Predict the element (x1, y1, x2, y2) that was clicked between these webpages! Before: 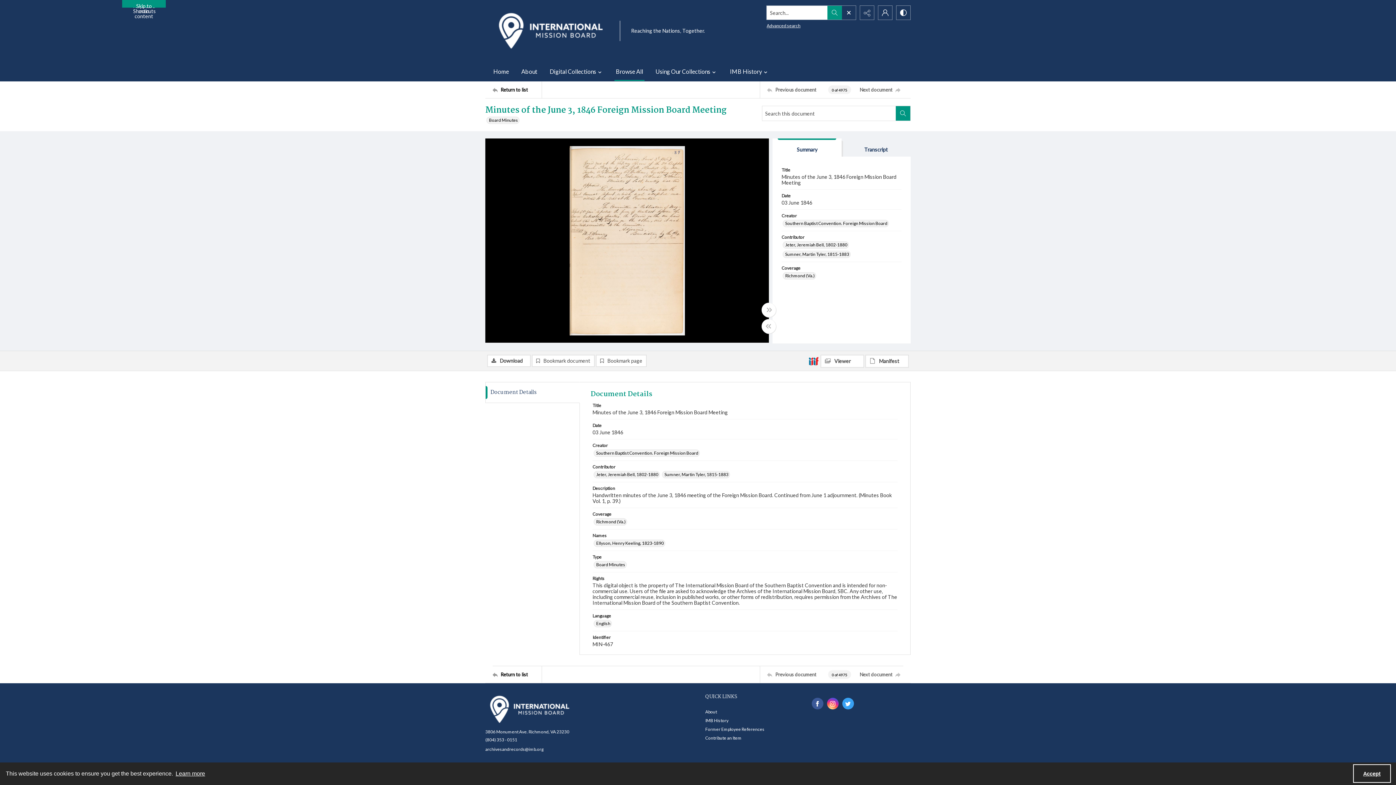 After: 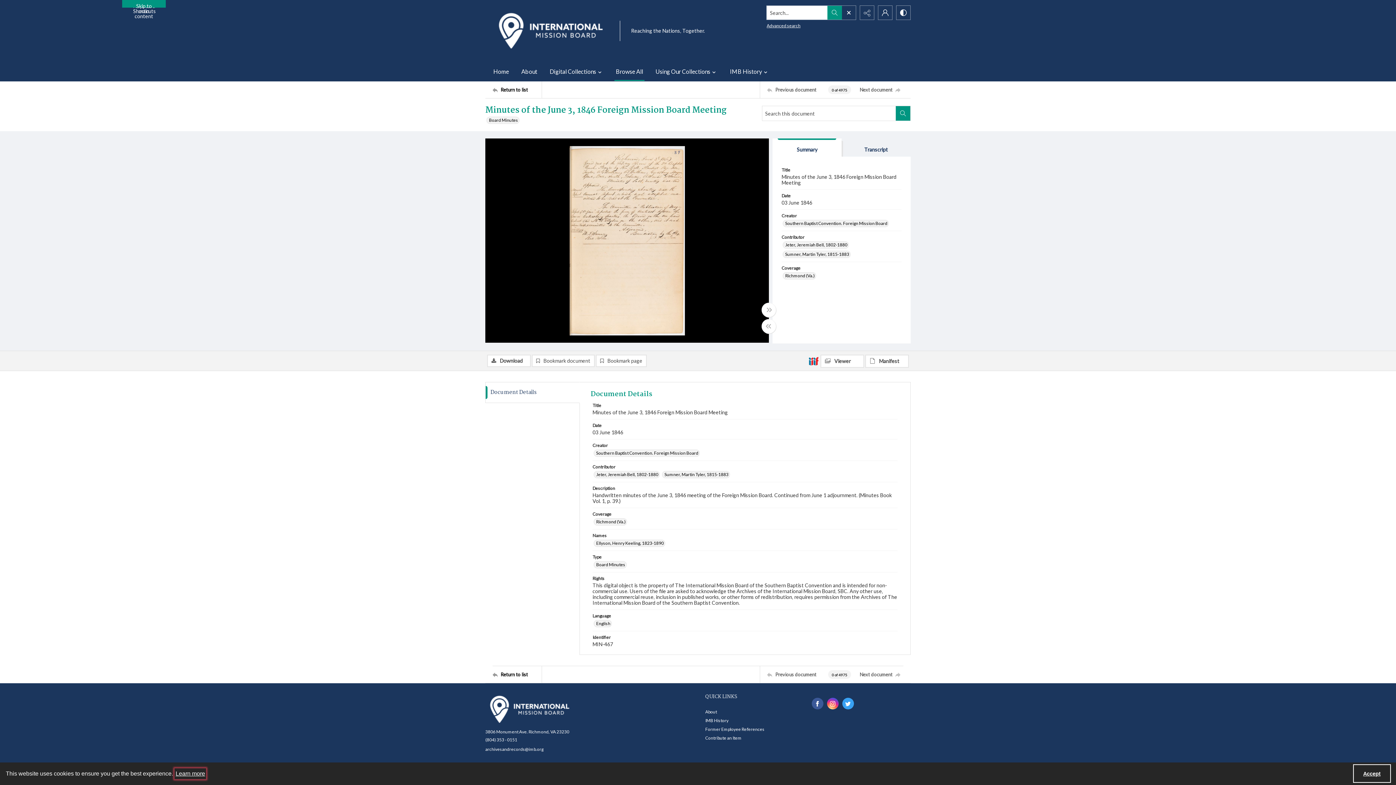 Action: bbox: (174, 768, 206, 779) label: learn more about cookies